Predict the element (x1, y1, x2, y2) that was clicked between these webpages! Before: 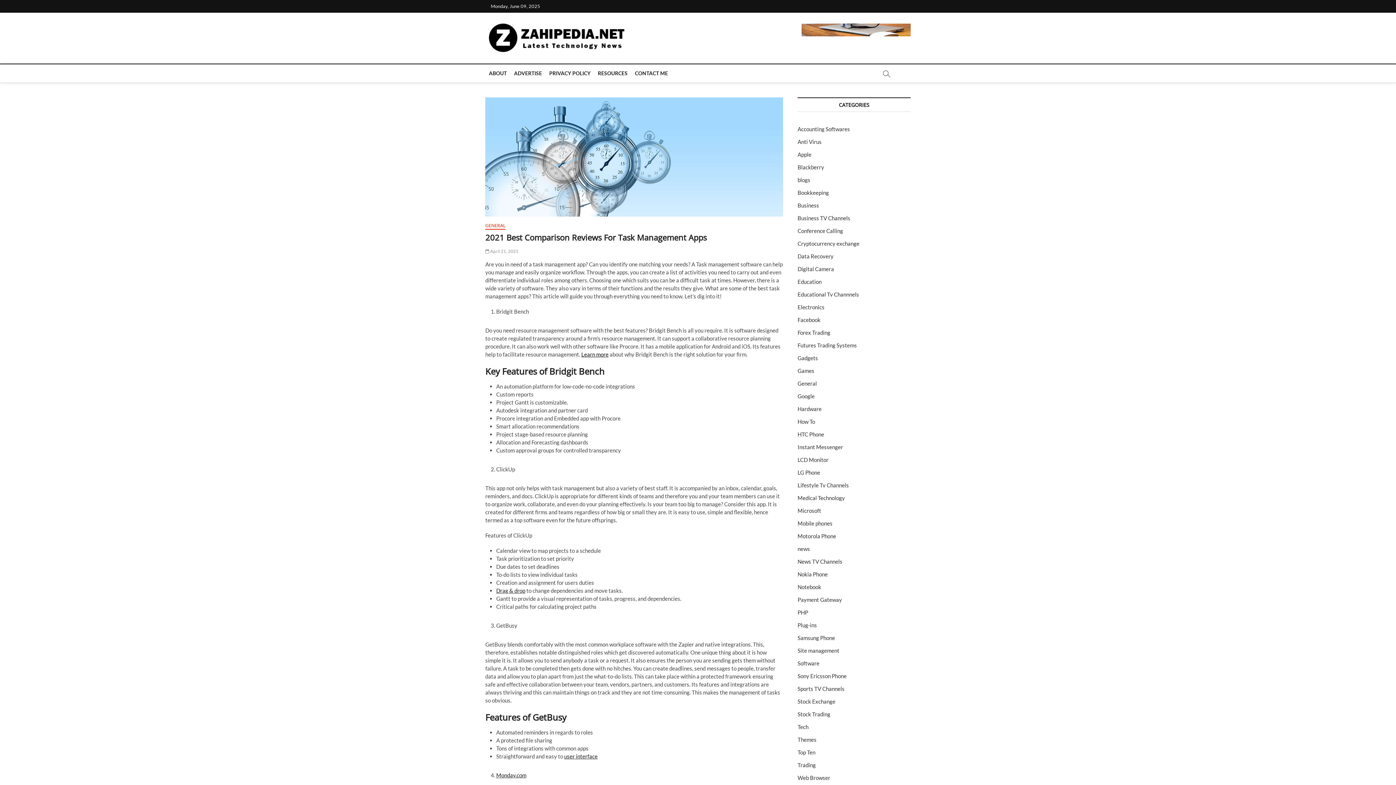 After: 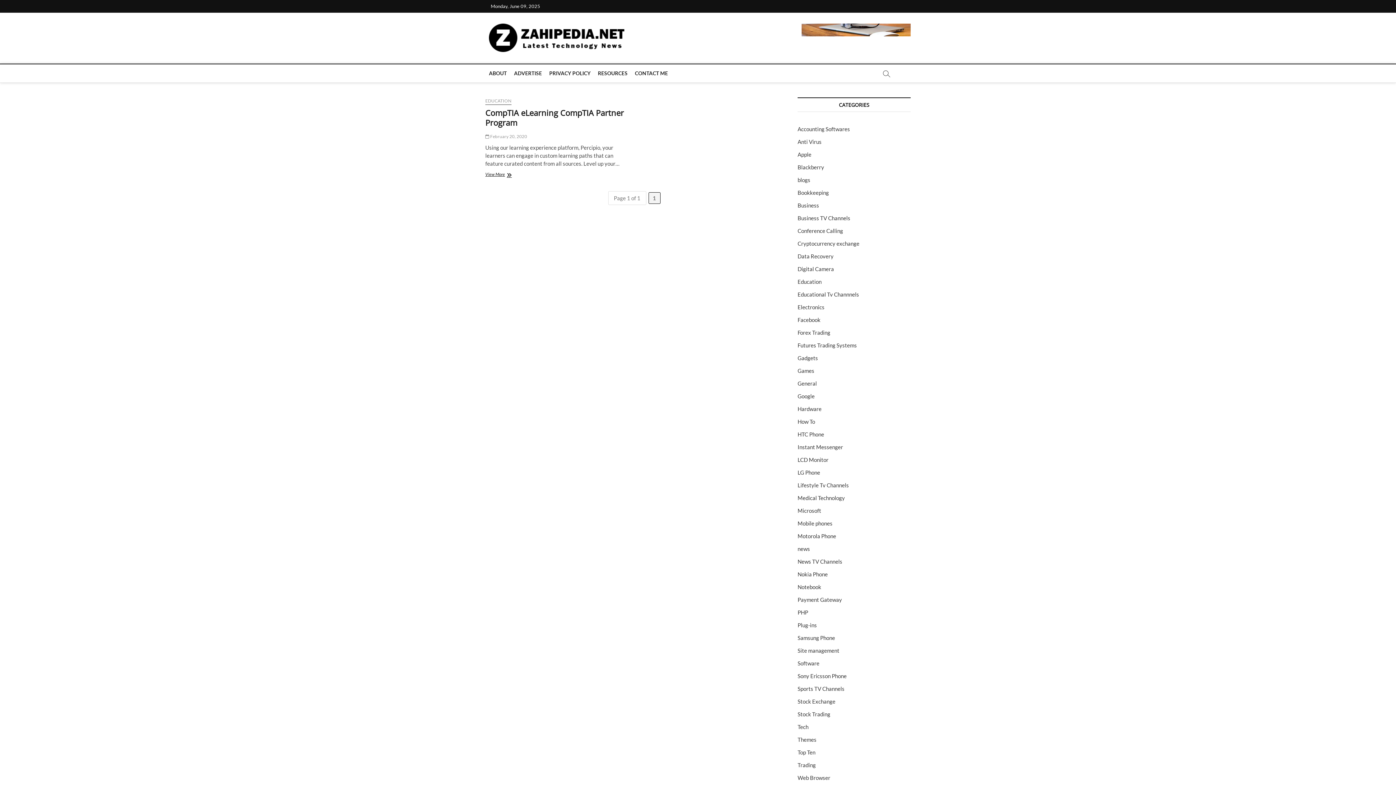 Action: bbox: (797, 278, 821, 285) label: Education